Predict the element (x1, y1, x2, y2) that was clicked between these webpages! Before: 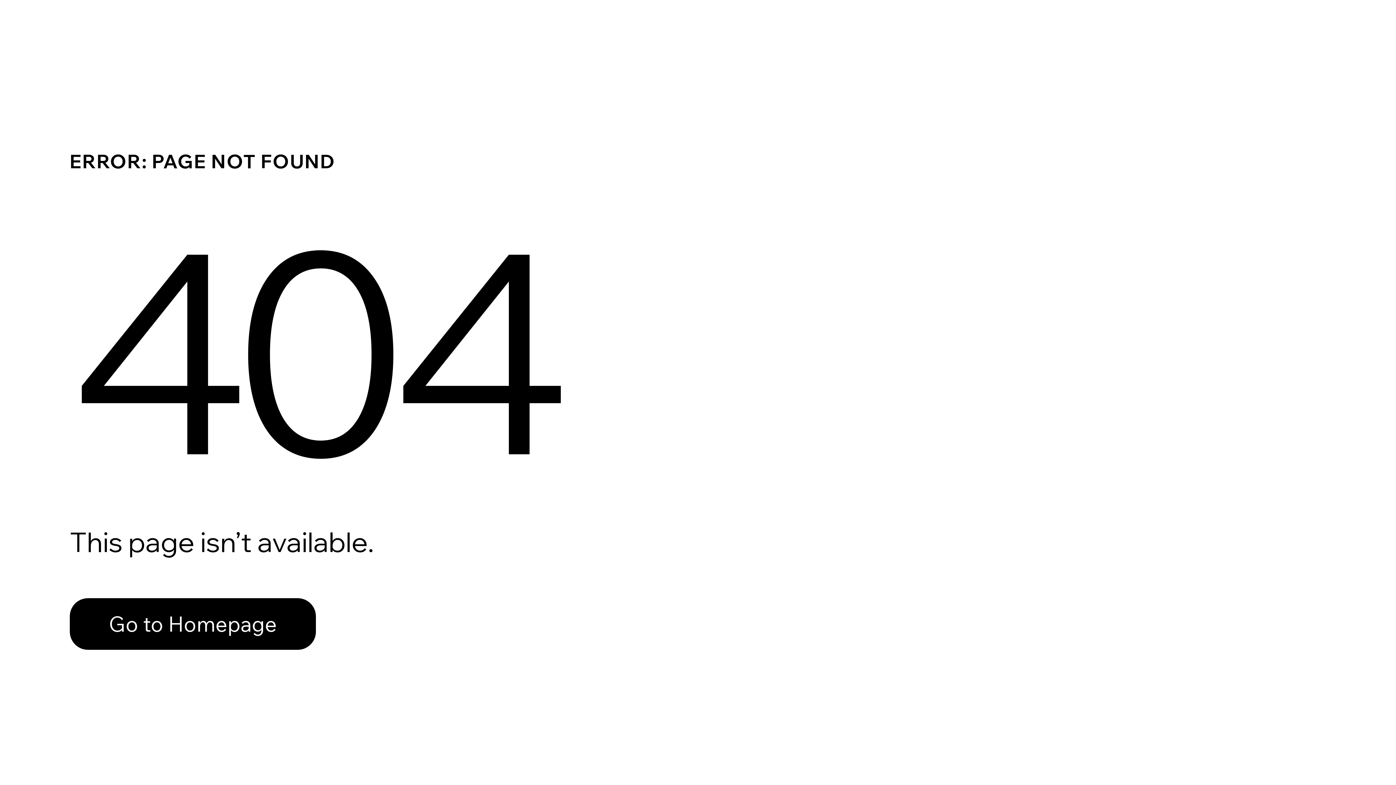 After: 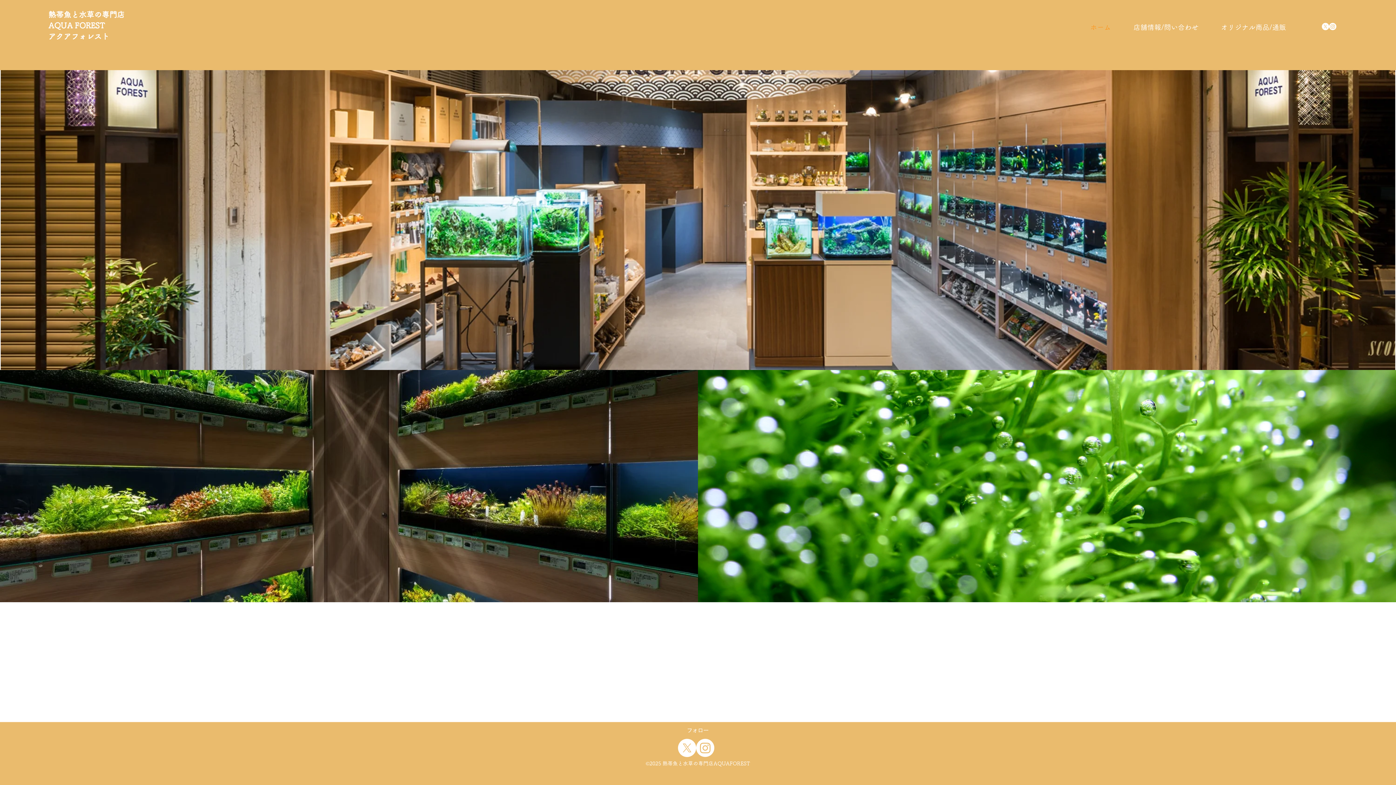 Action: bbox: (69, 582, 768, 659) label: Go to Homepage